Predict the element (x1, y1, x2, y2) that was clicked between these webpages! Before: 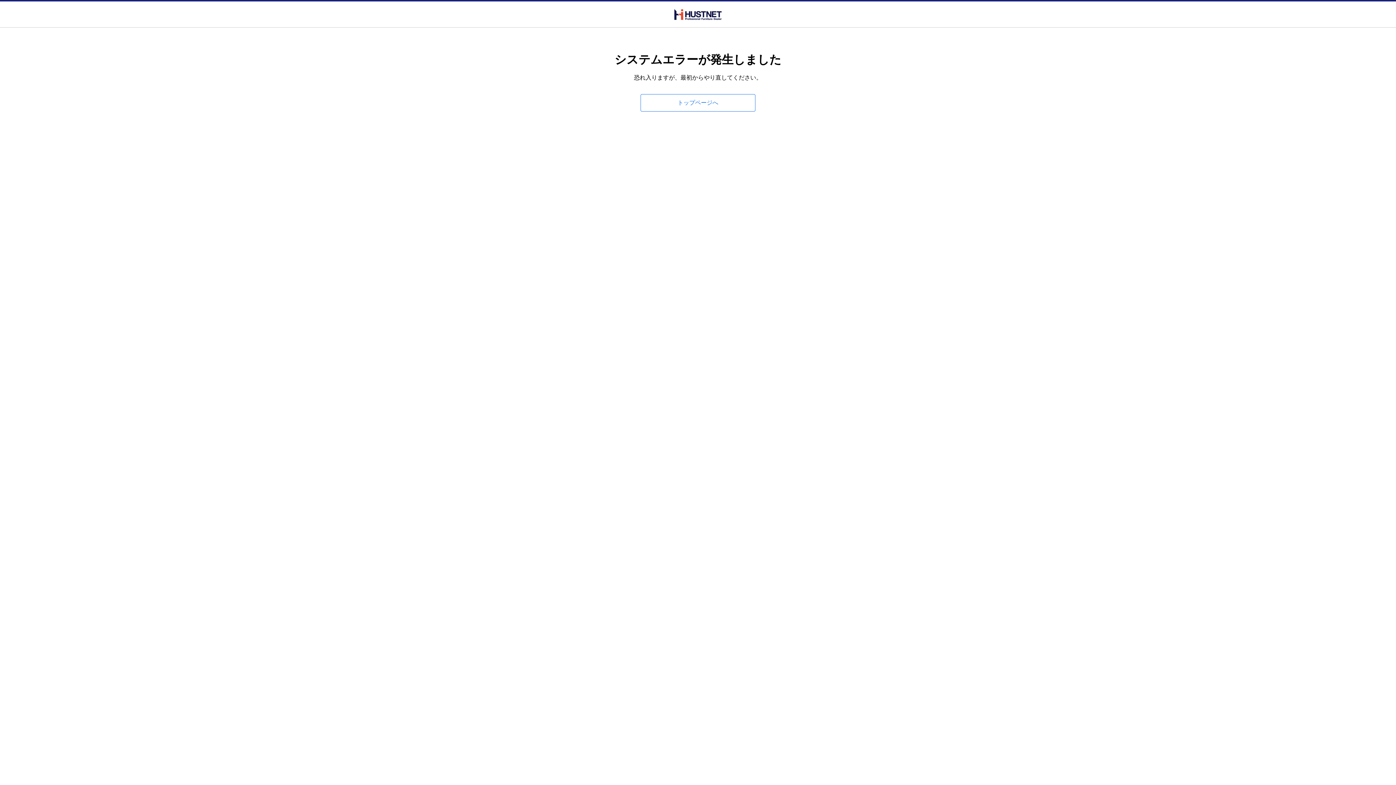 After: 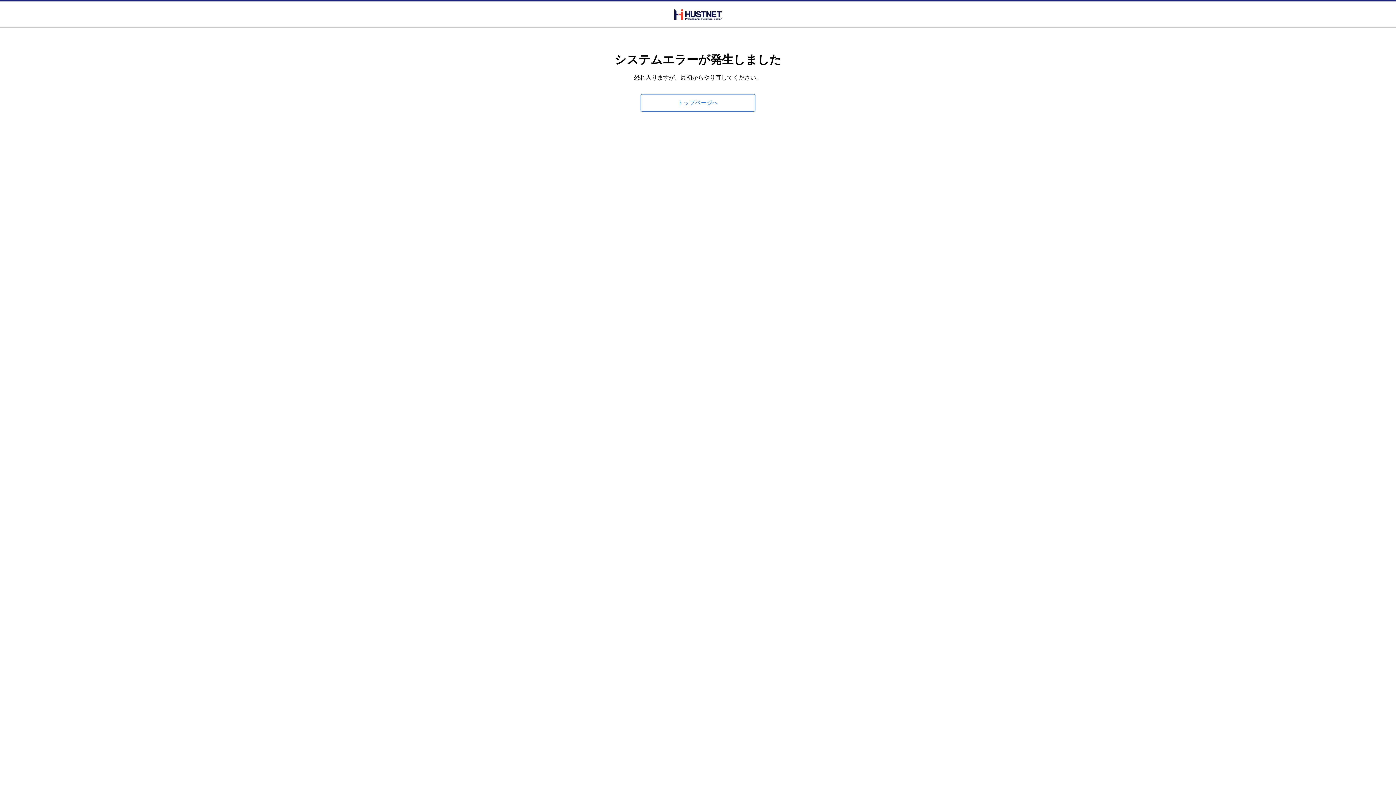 Action: bbox: (674, 8, 721, 19)